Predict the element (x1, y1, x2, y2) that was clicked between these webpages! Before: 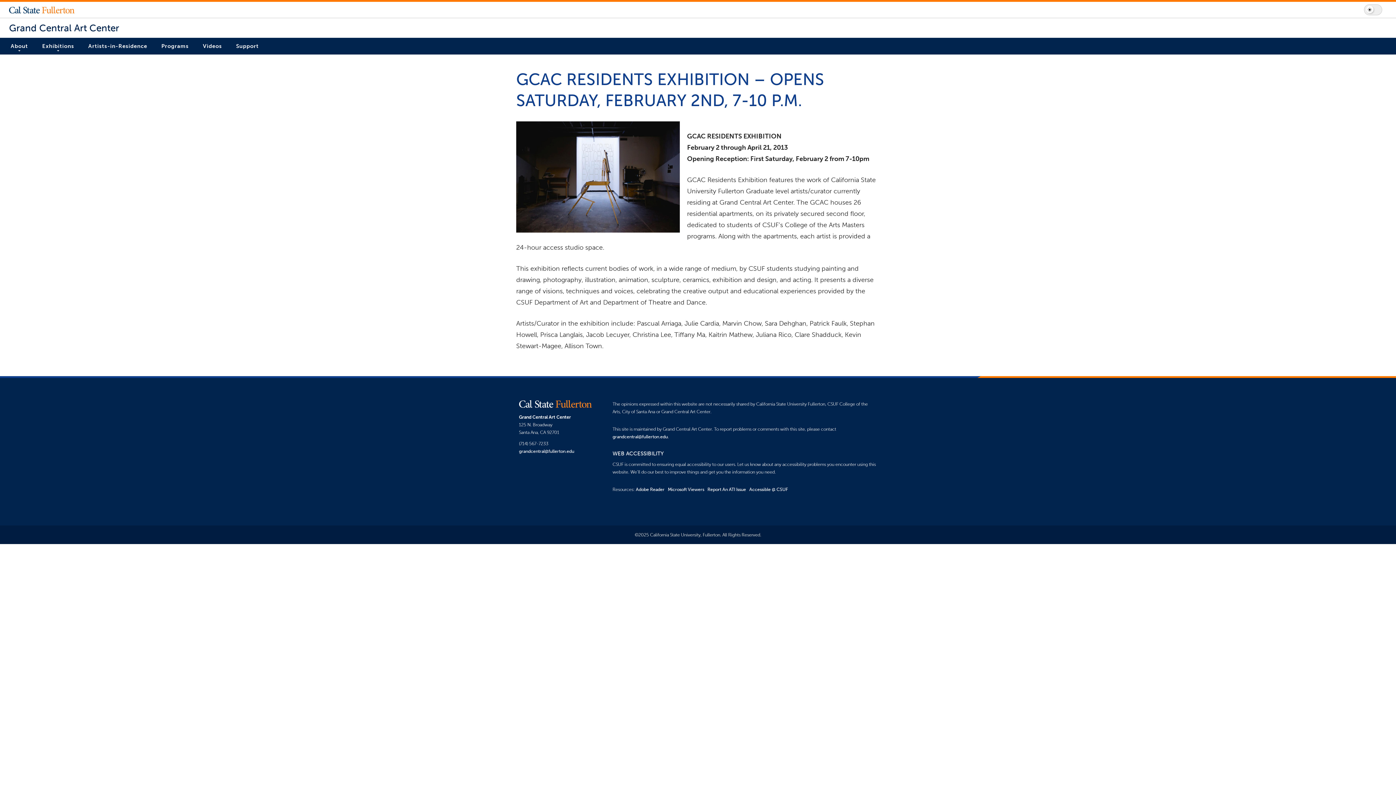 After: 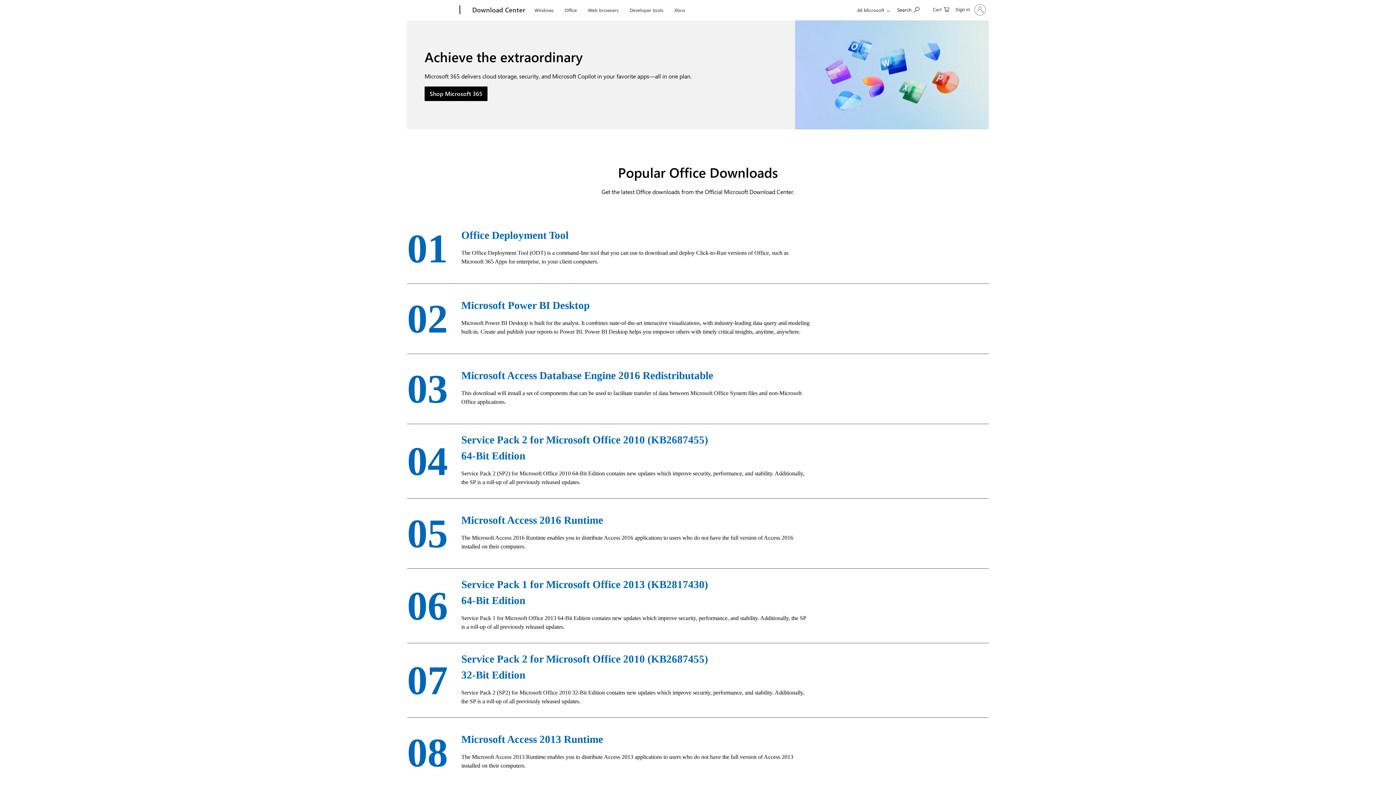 Action: label: Microsoft Viewers bbox: (668, 486, 704, 492)